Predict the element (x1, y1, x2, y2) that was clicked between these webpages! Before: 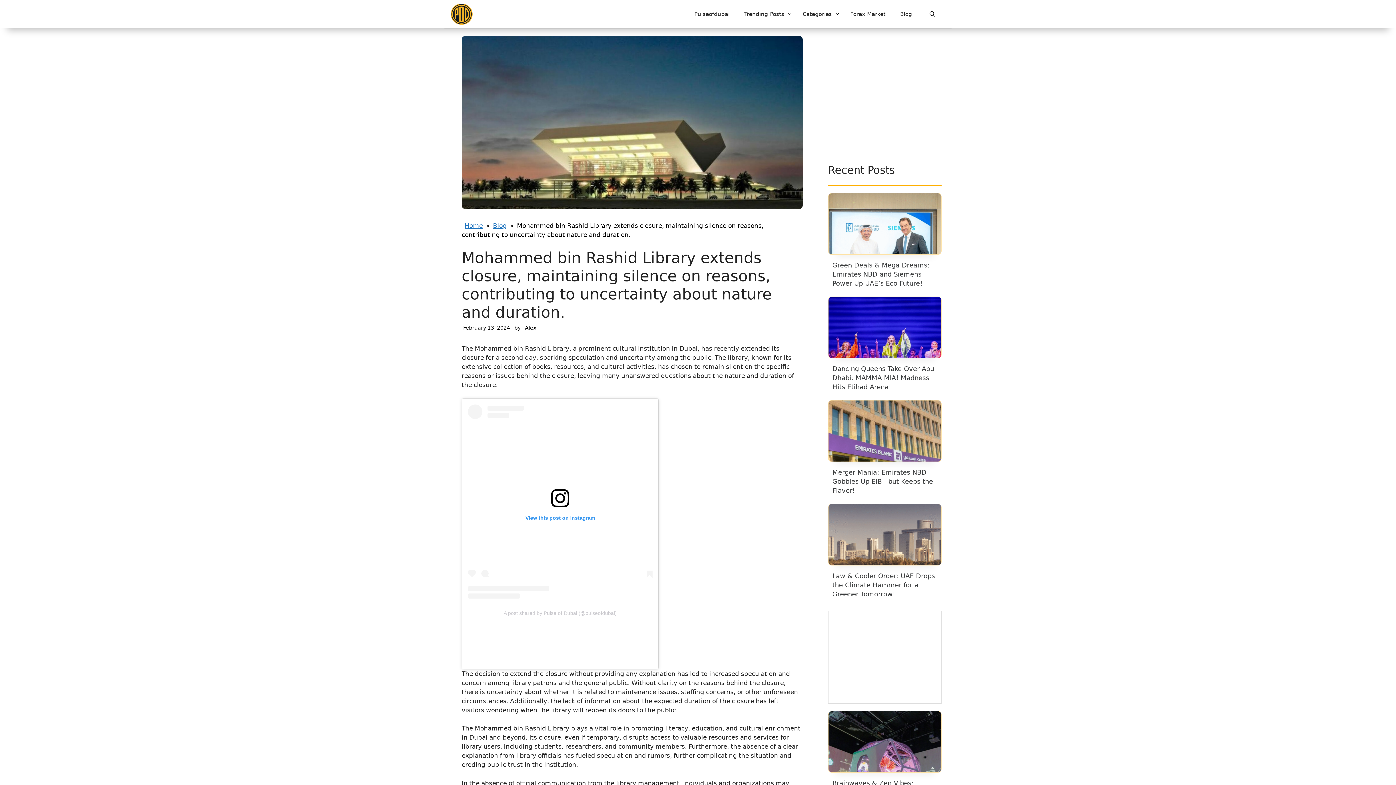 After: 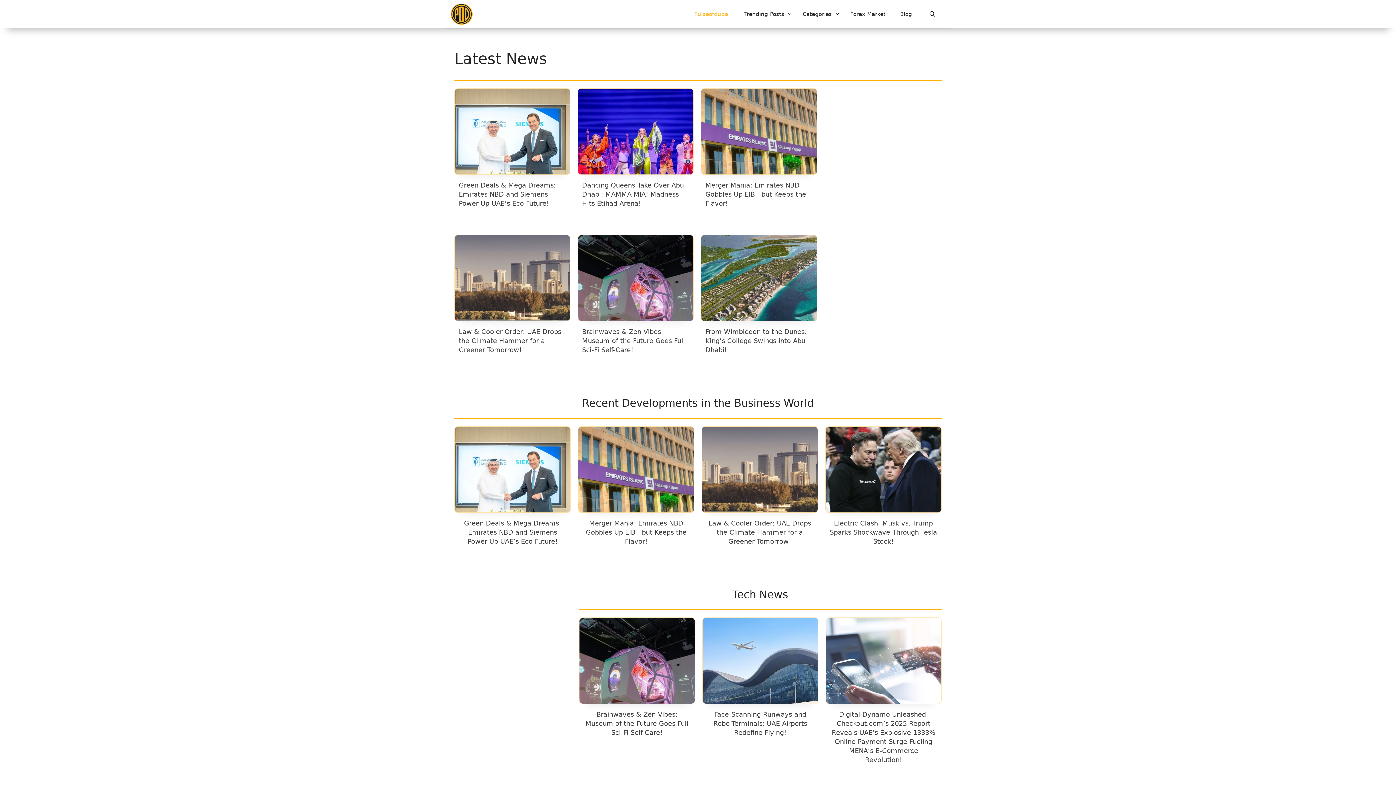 Action: label: Pulseofdubai bbox: (687, 3, 737, 25)